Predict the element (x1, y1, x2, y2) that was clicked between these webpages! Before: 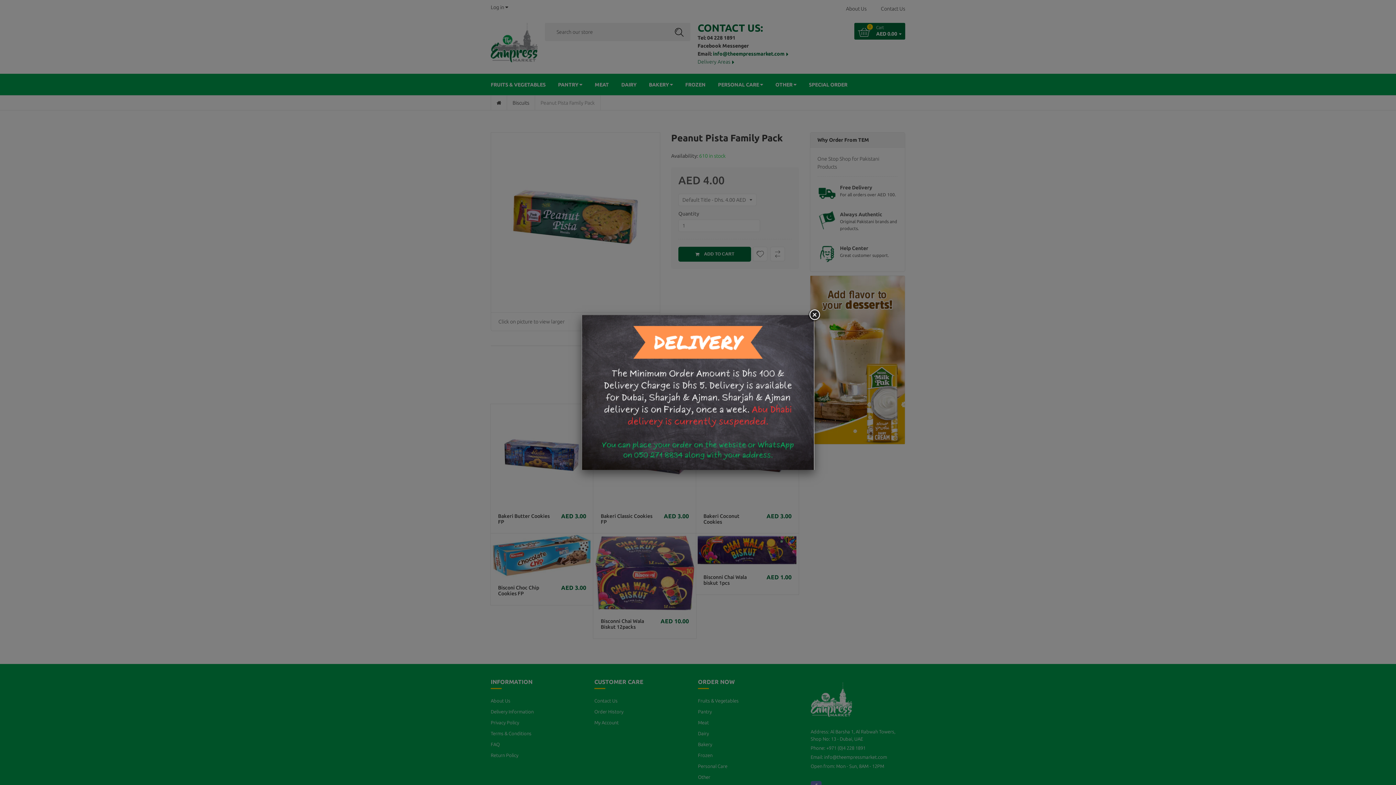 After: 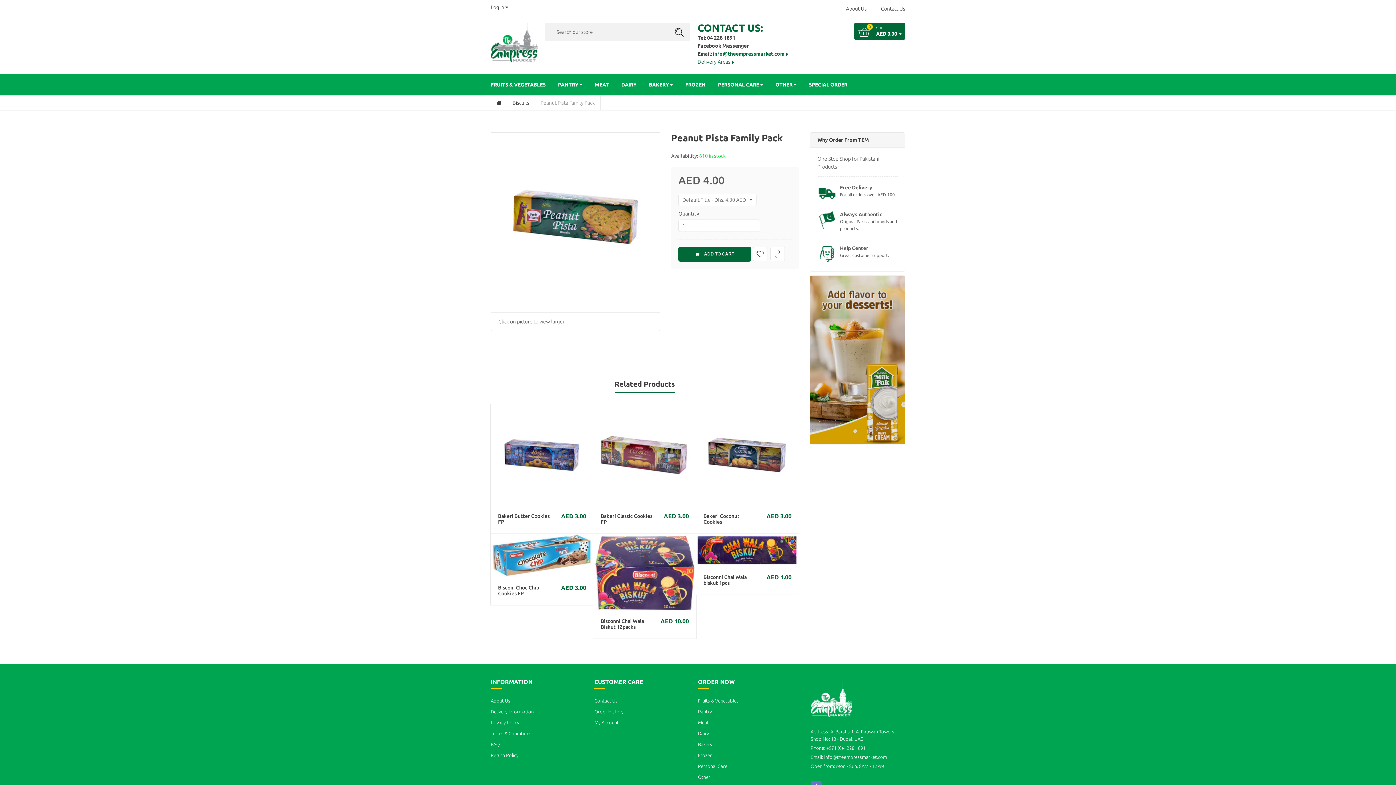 Action: bbox: (808, 308, 821, 321)